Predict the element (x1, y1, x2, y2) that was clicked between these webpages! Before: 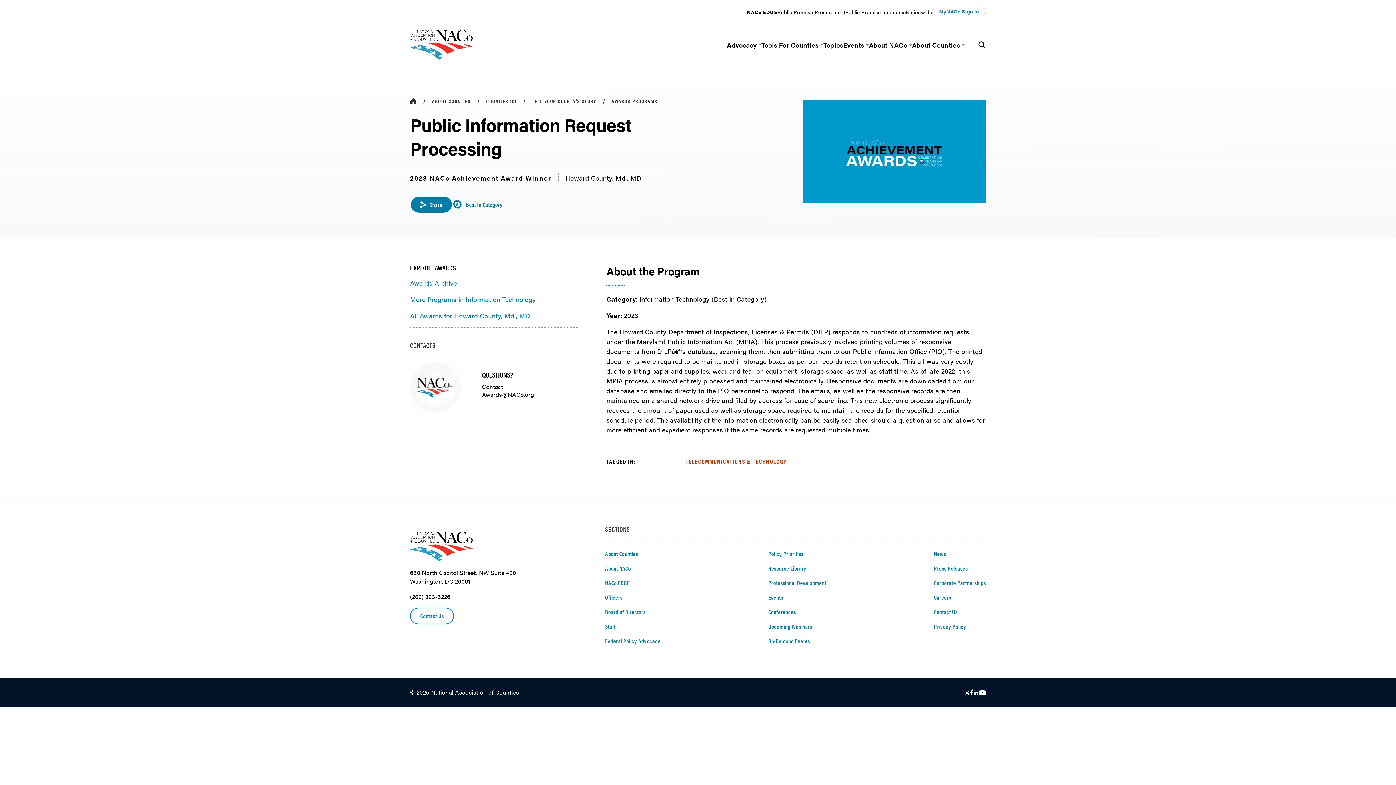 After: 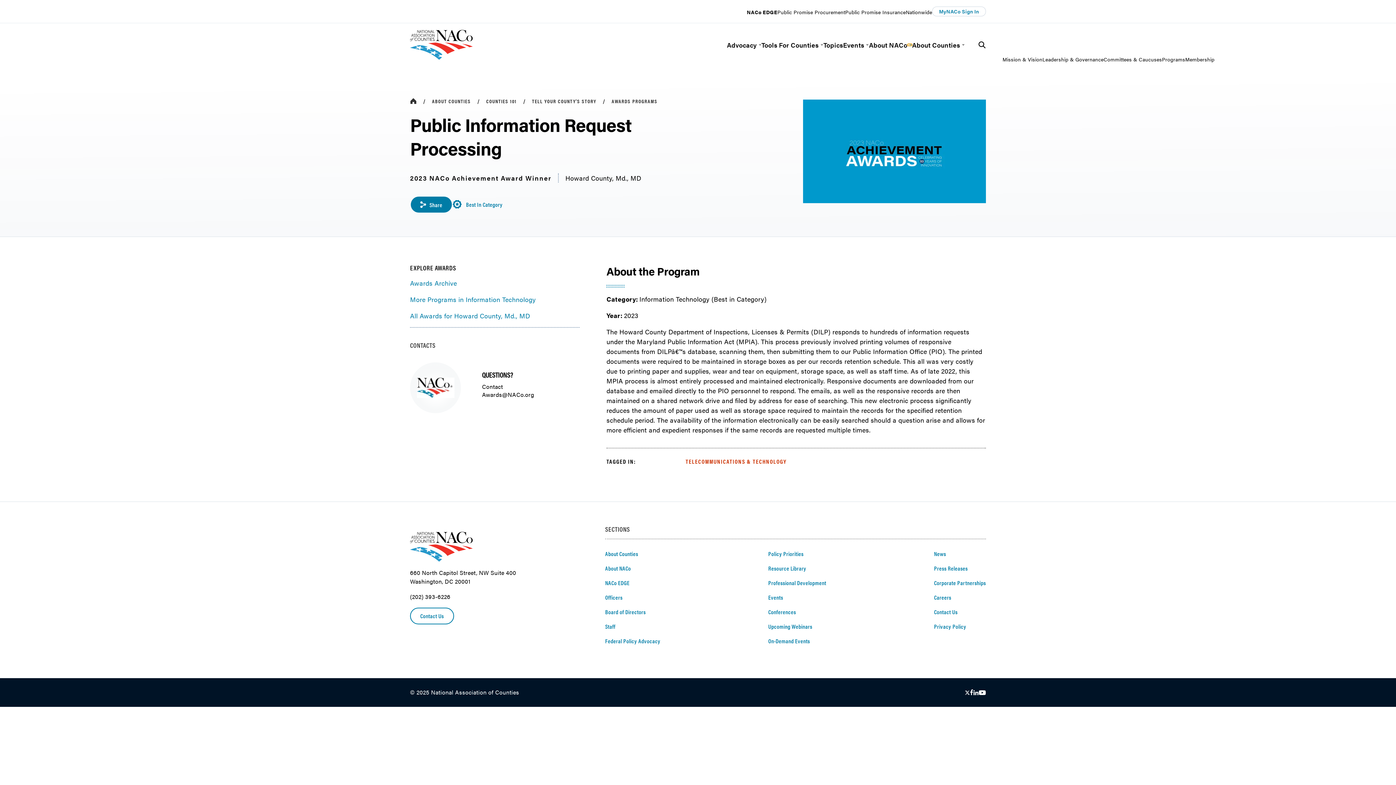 Action: bbox: (907, 44, 912, 45) label: toggle menu